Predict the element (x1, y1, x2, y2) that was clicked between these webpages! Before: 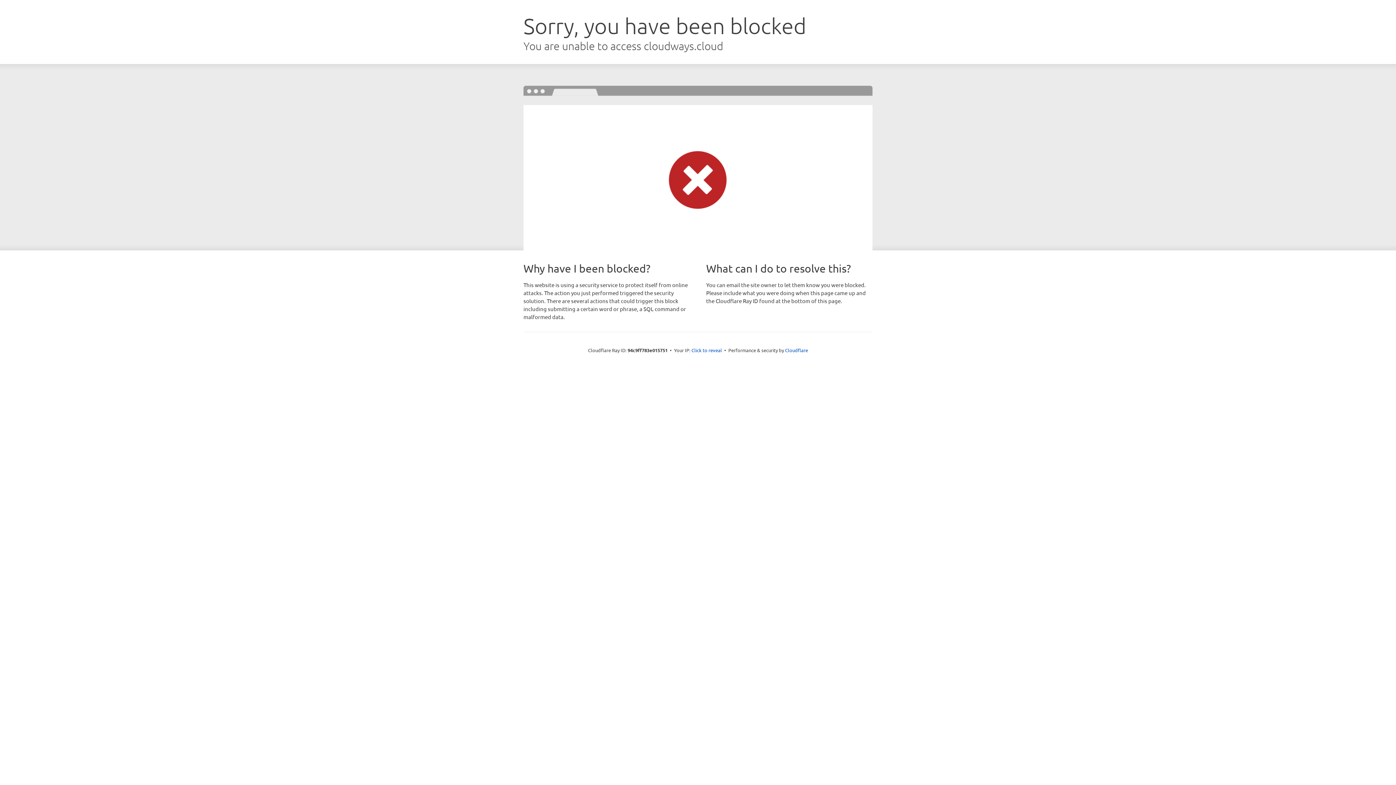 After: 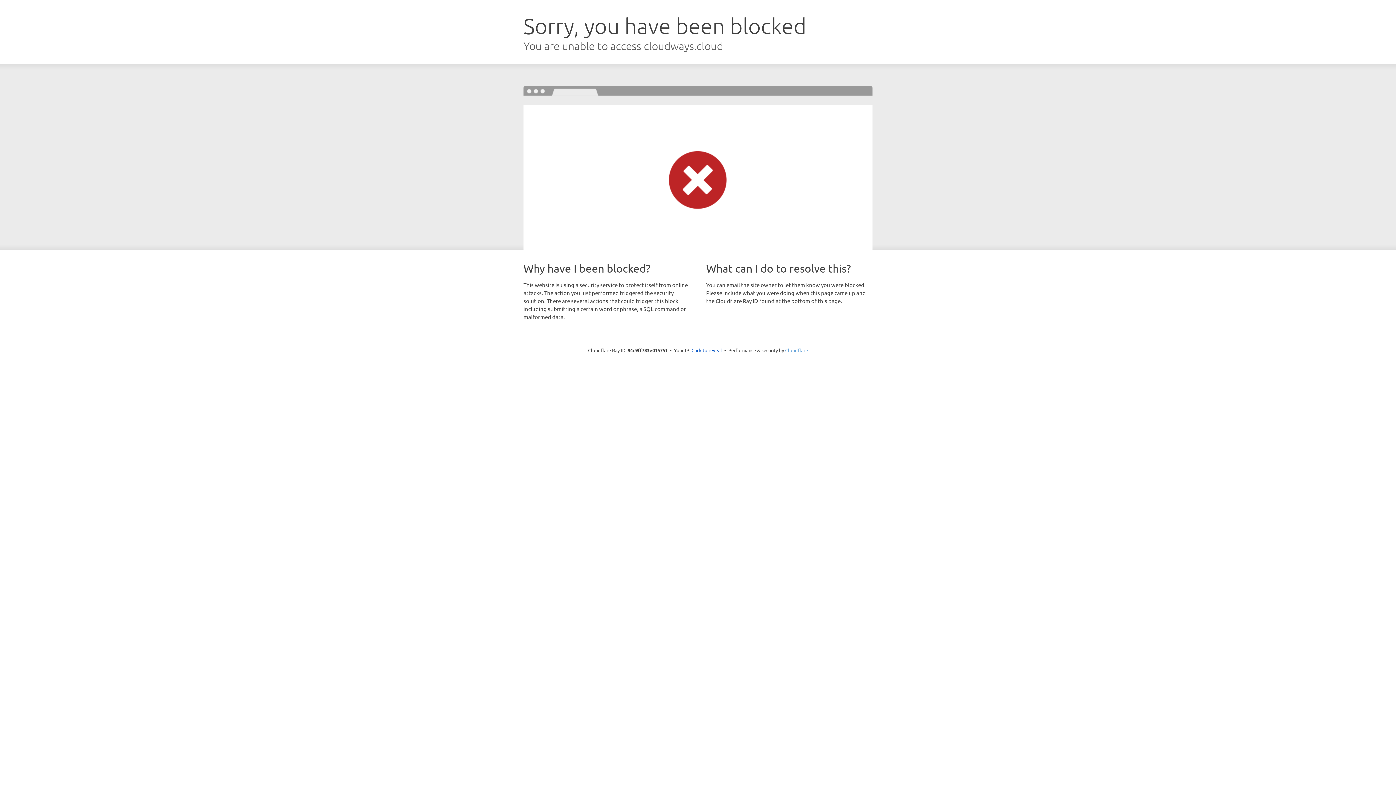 Action: label: Cloudflare bbox: (785, 347, 808, 353)